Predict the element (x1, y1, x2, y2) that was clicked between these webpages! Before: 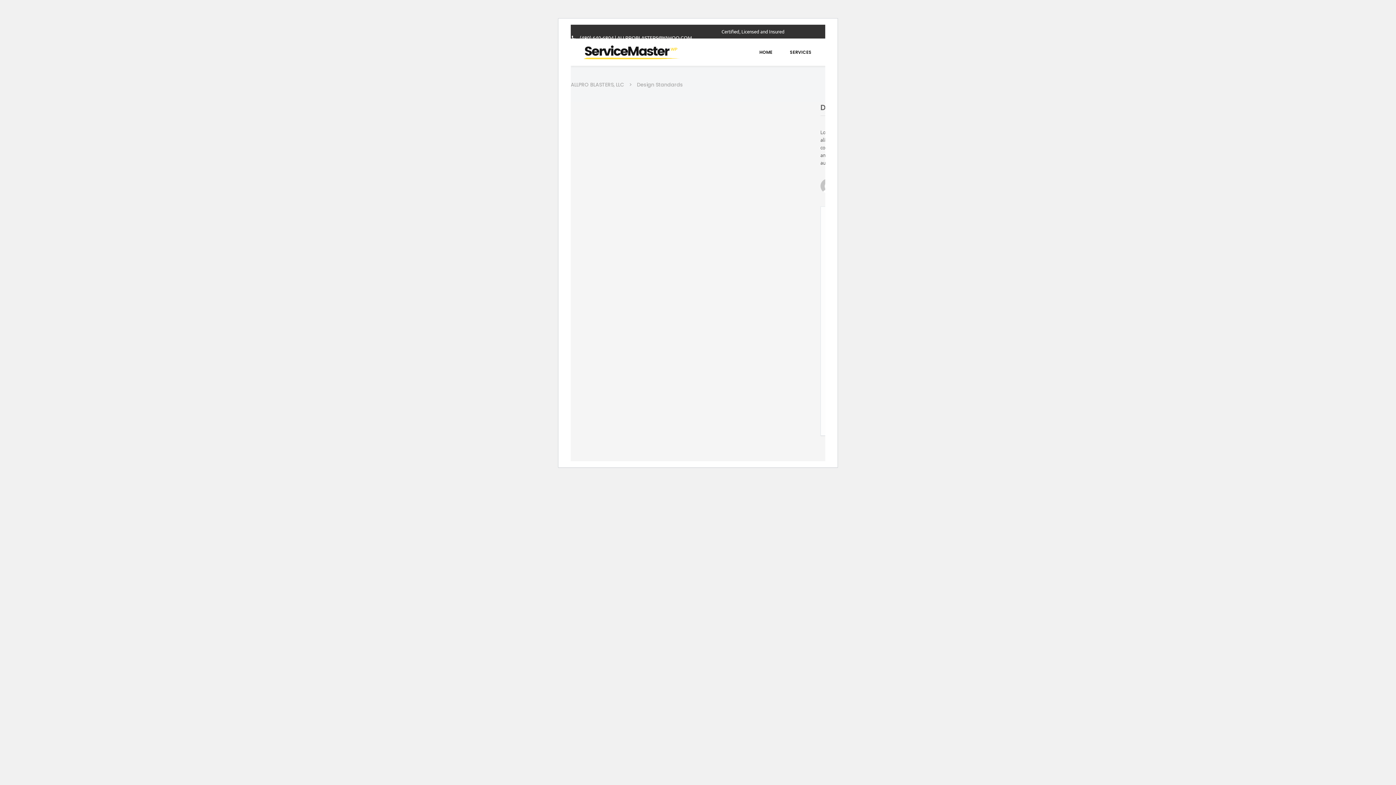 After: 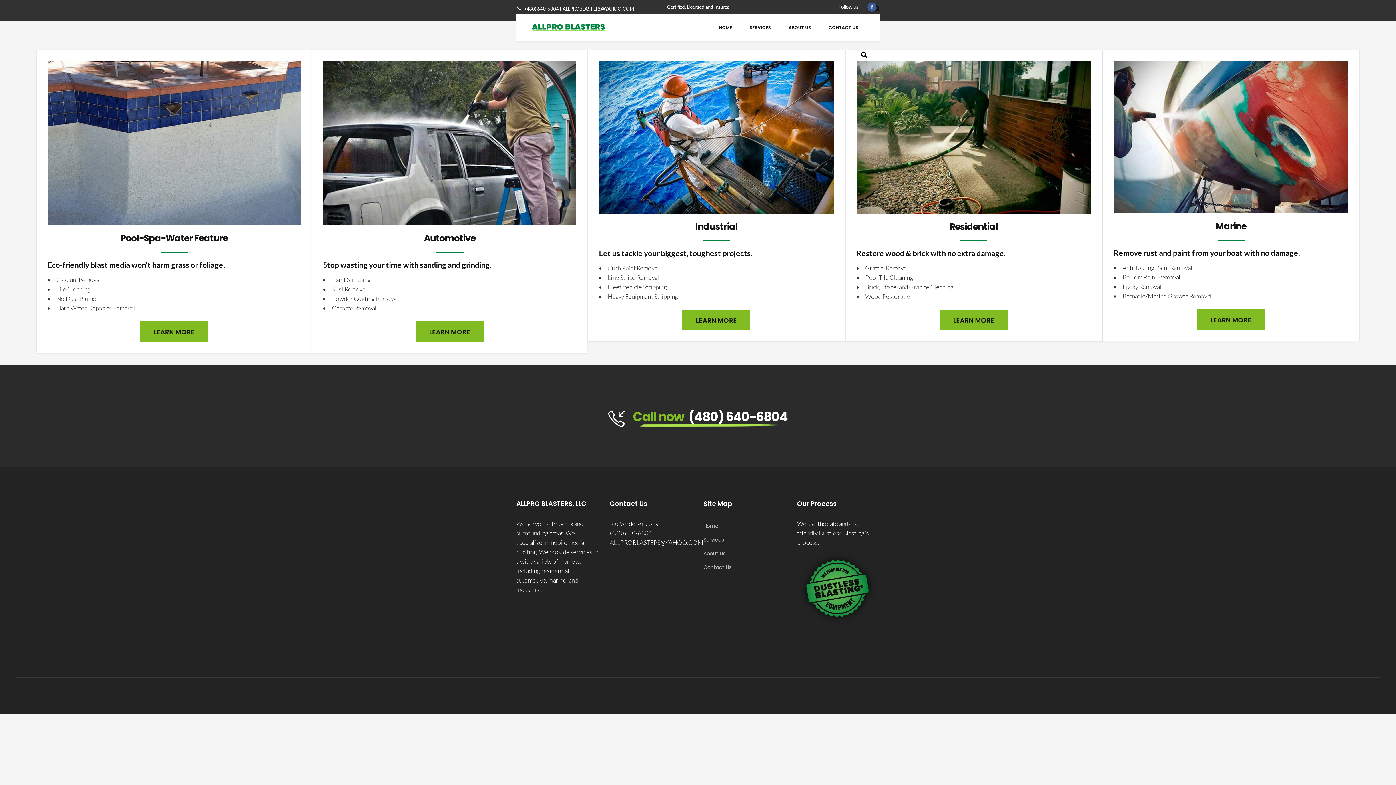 Action: label: SERVICES bbox: (781, 38, 820, 65)